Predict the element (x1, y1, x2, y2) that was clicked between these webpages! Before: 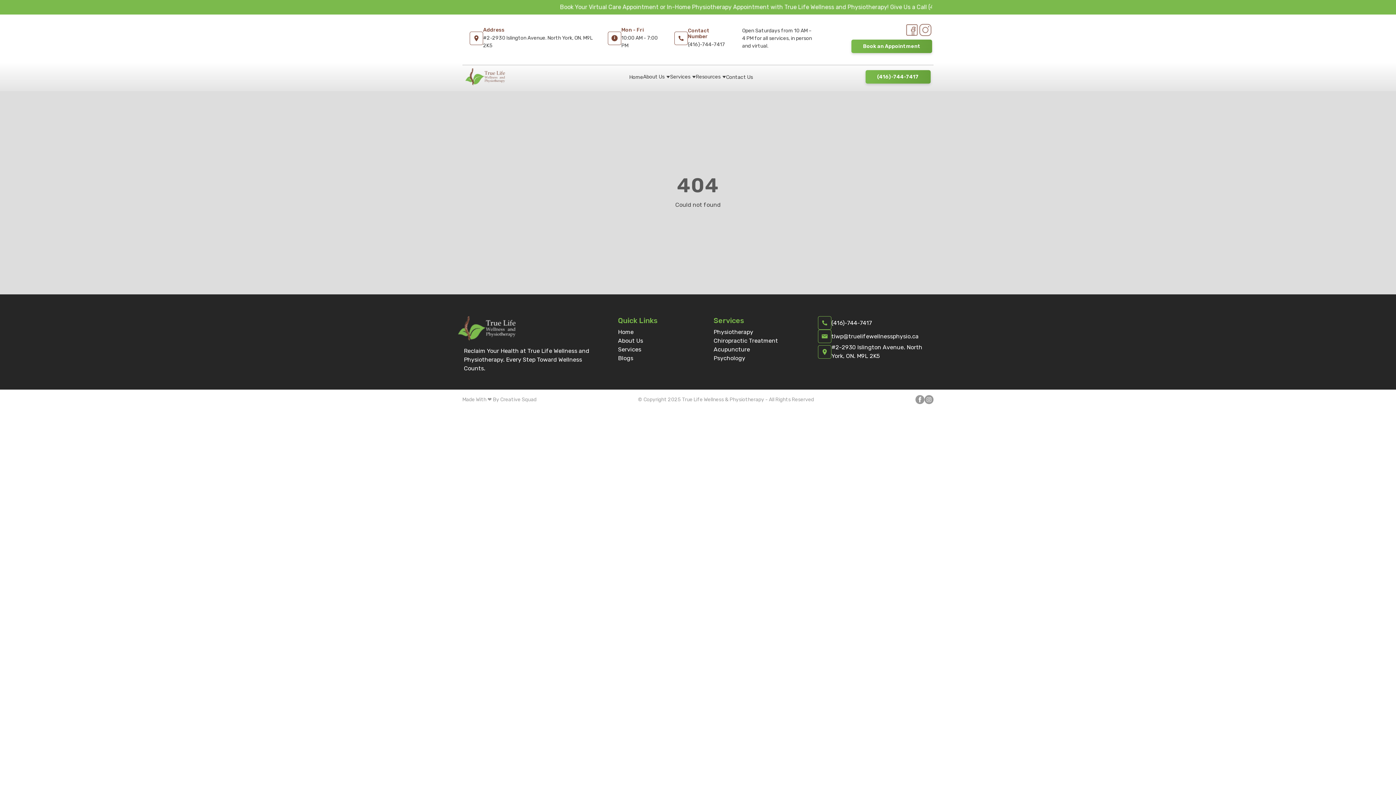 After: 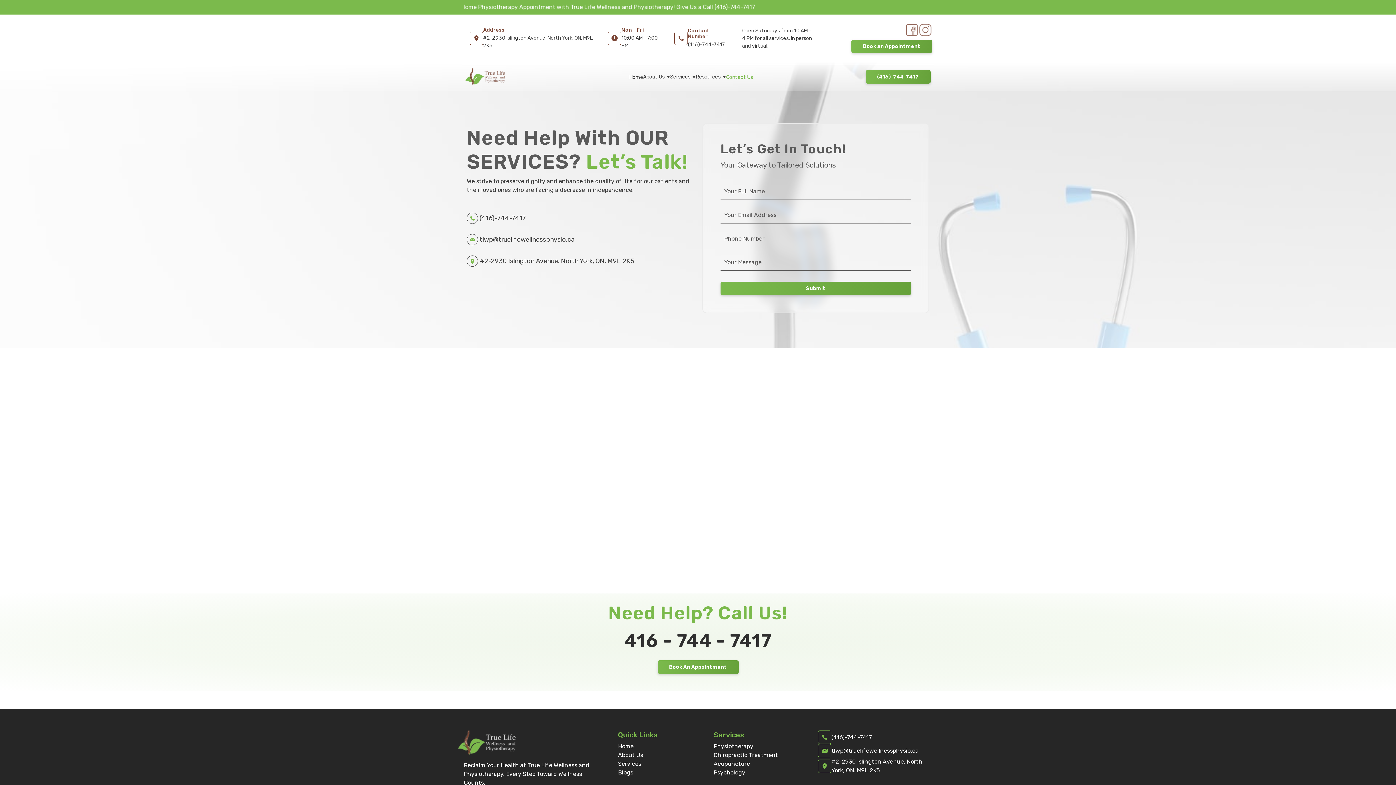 Action: bbox: (726, 74, 753, 80) label: Contact Us